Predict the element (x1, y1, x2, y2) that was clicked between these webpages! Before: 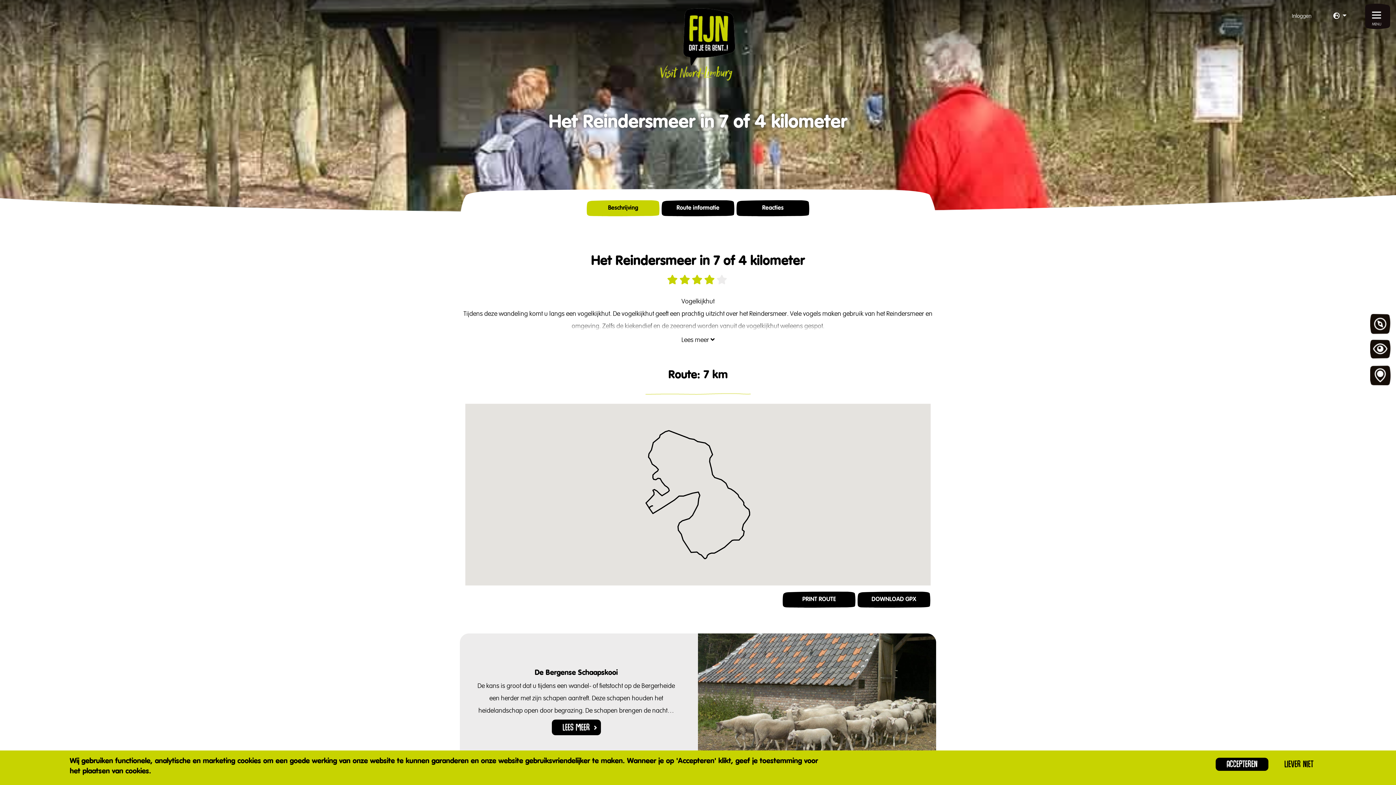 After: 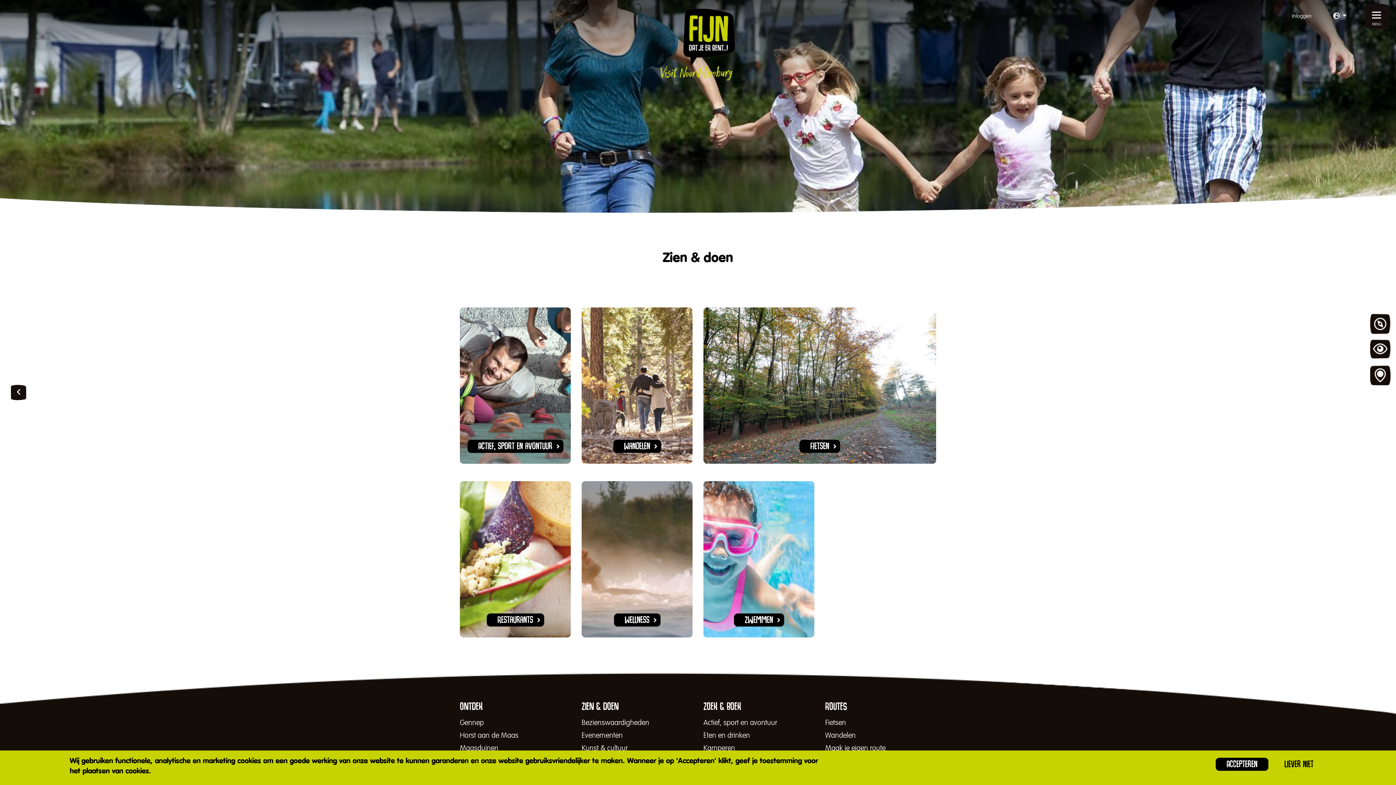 Action: bbox: (1370, 340, 1390, 360) label: ZIEN & DOEN